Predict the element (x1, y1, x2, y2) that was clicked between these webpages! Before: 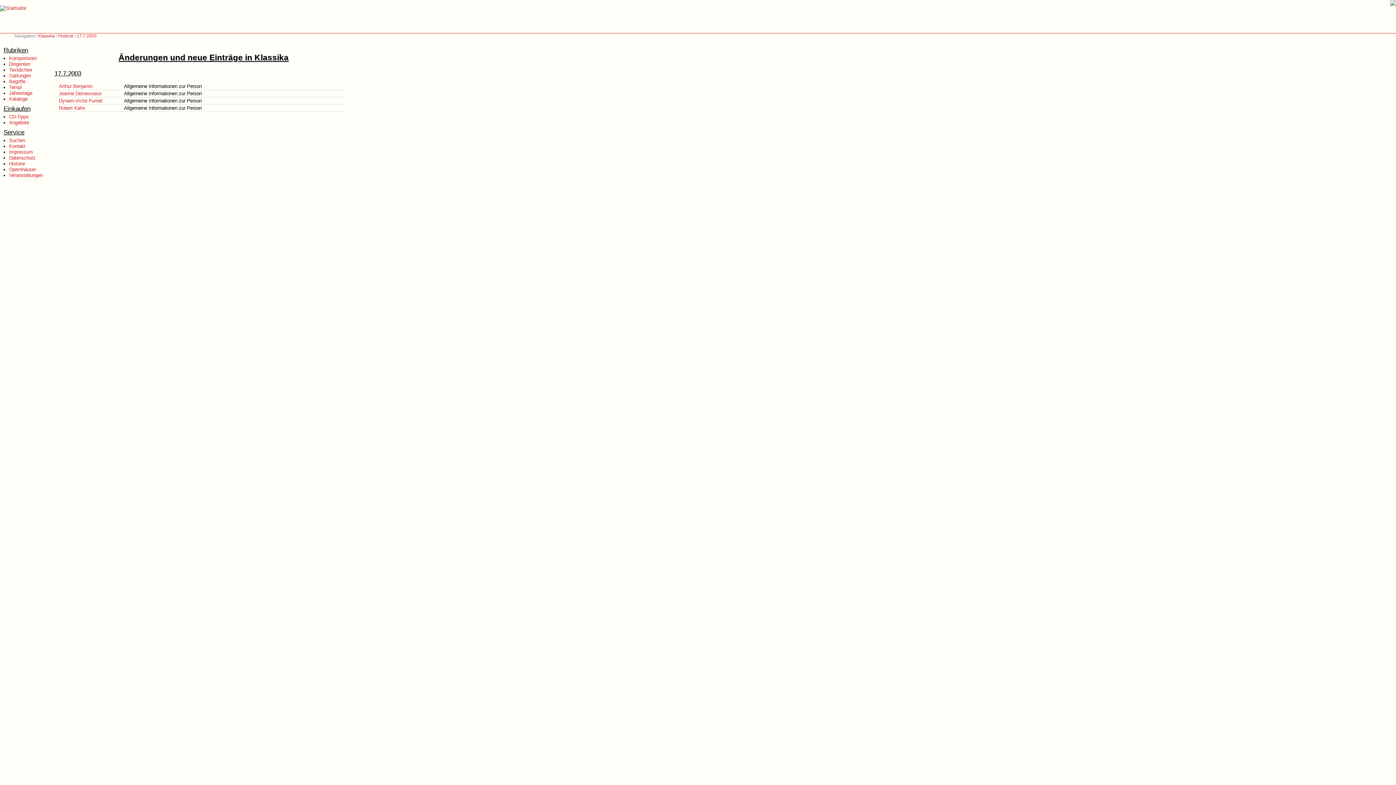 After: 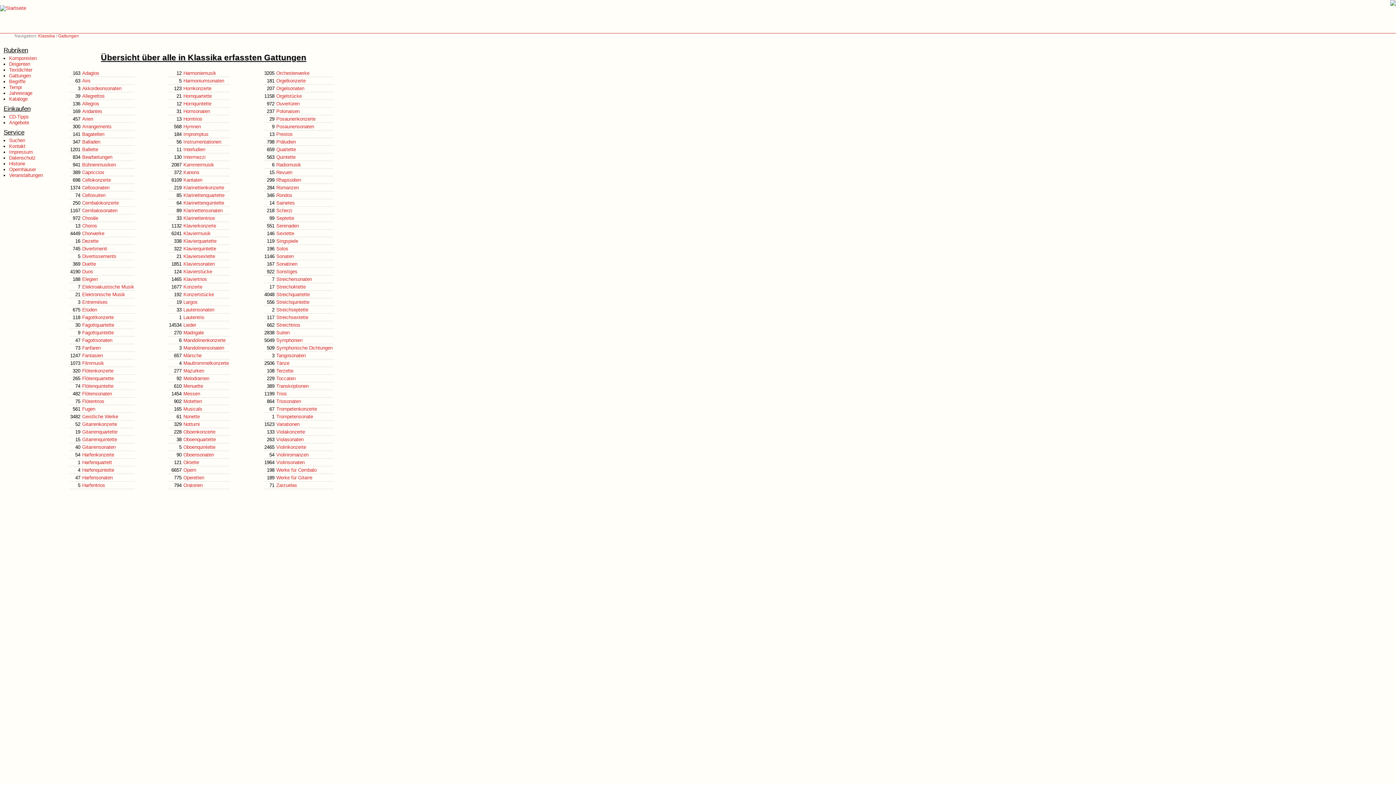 Action: label: Gattungen bbox: (9, 73, 30, 78)